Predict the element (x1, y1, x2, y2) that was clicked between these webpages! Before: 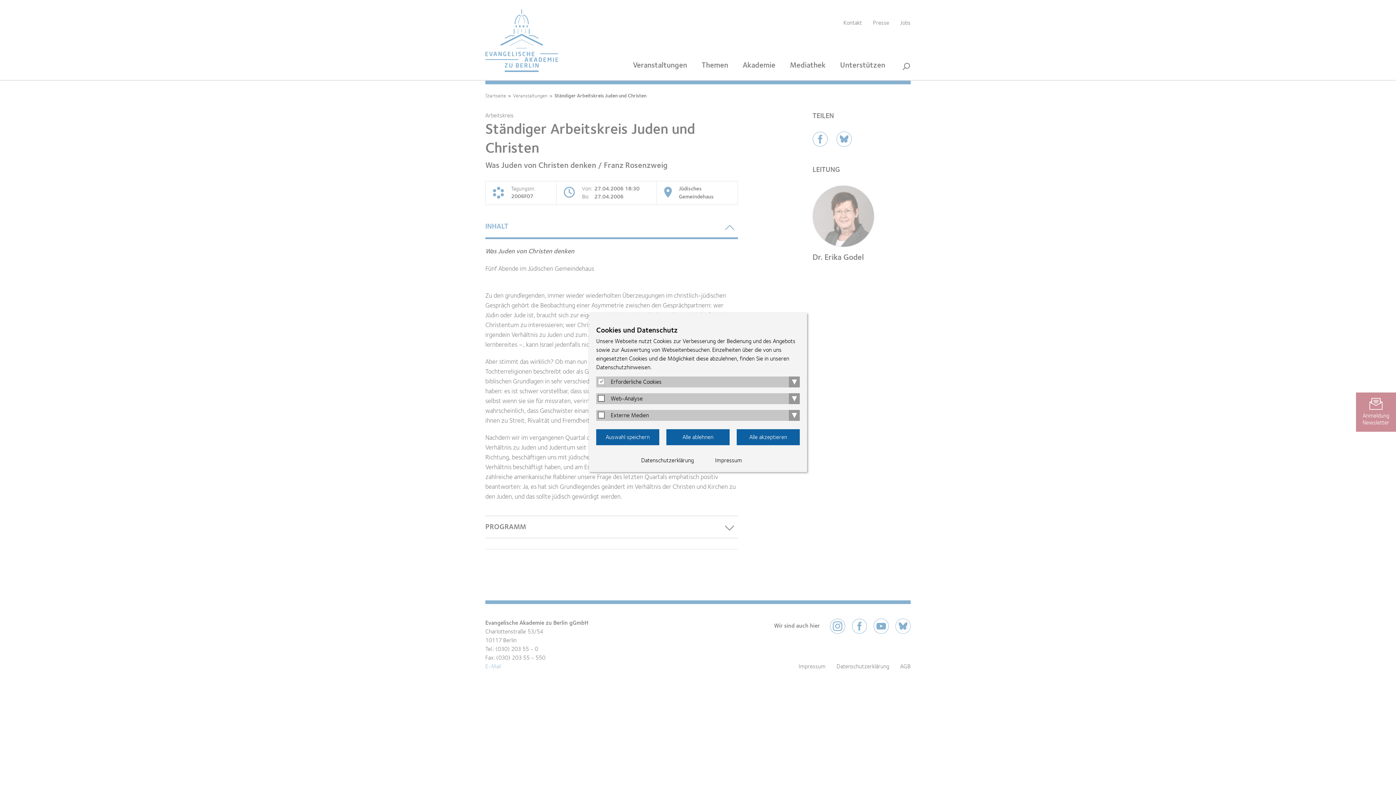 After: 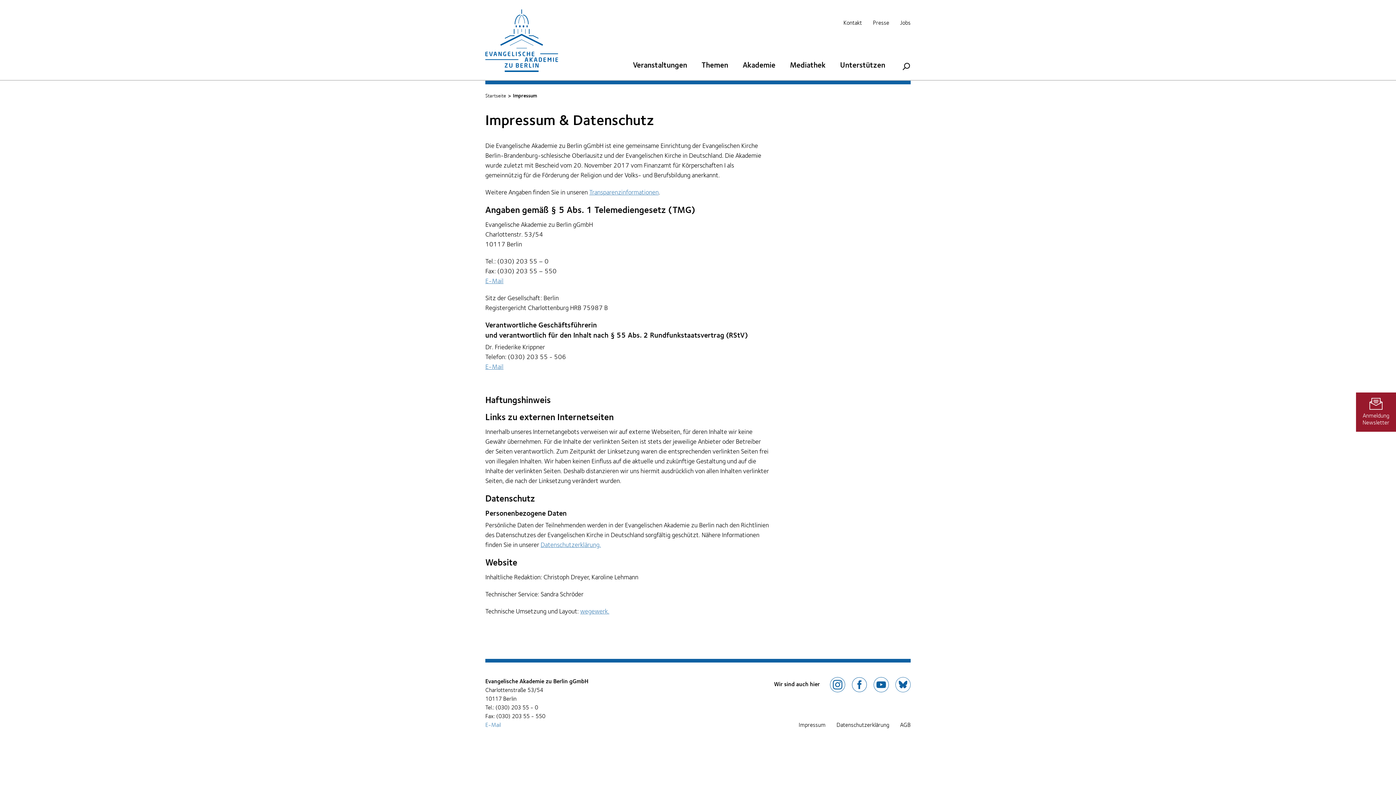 Action: bbox: (715, 457, 742, 464) label: Impressum